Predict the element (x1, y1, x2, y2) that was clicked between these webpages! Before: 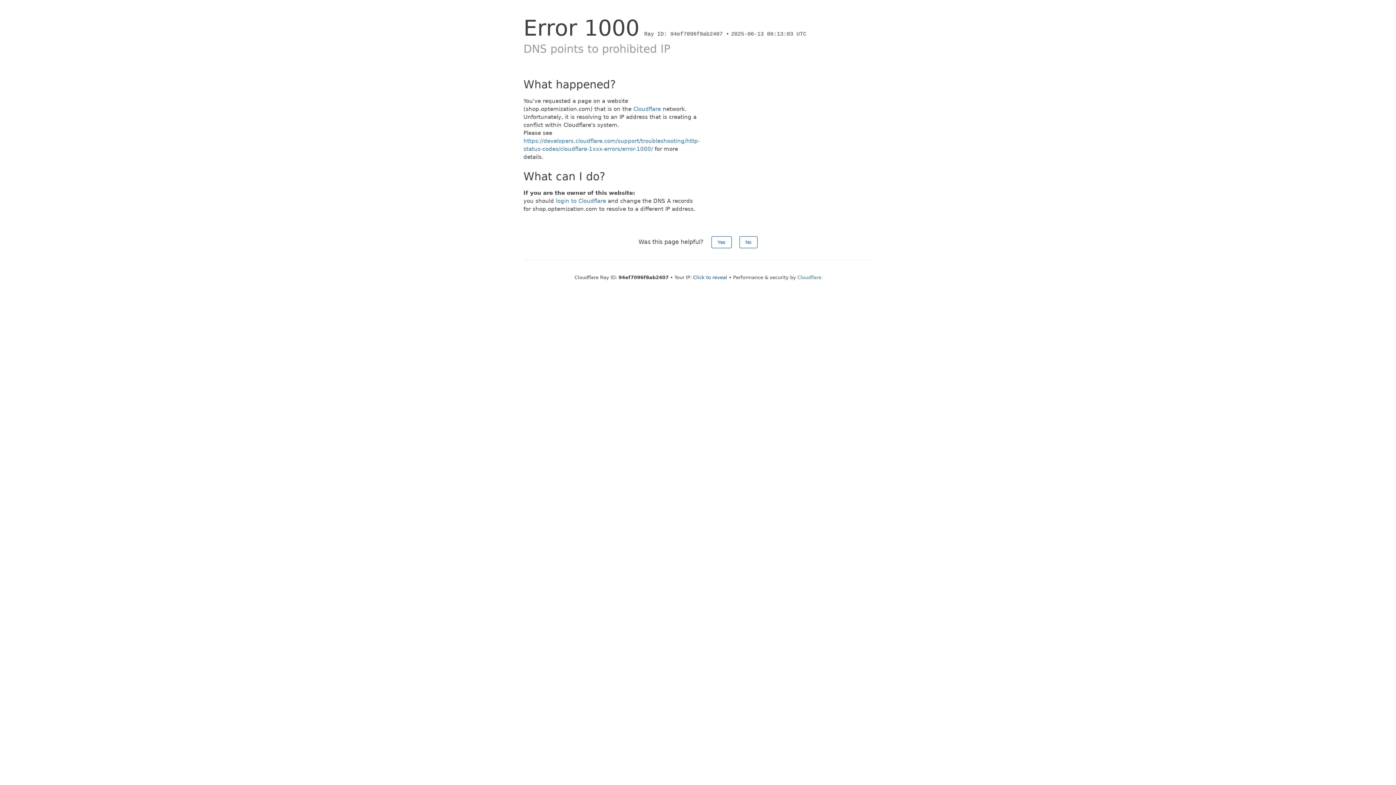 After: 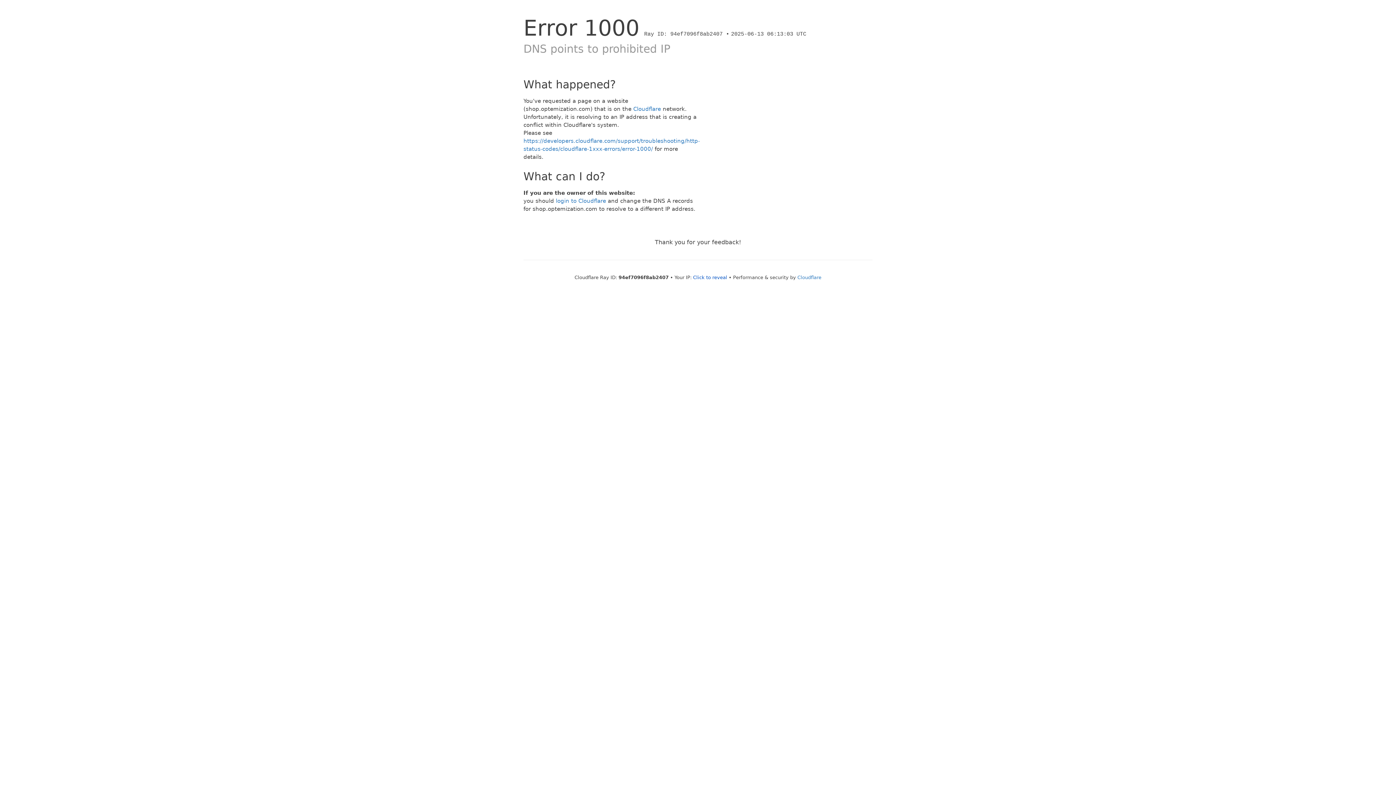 Action: label: No bbox: (739, 236, 757, 248)